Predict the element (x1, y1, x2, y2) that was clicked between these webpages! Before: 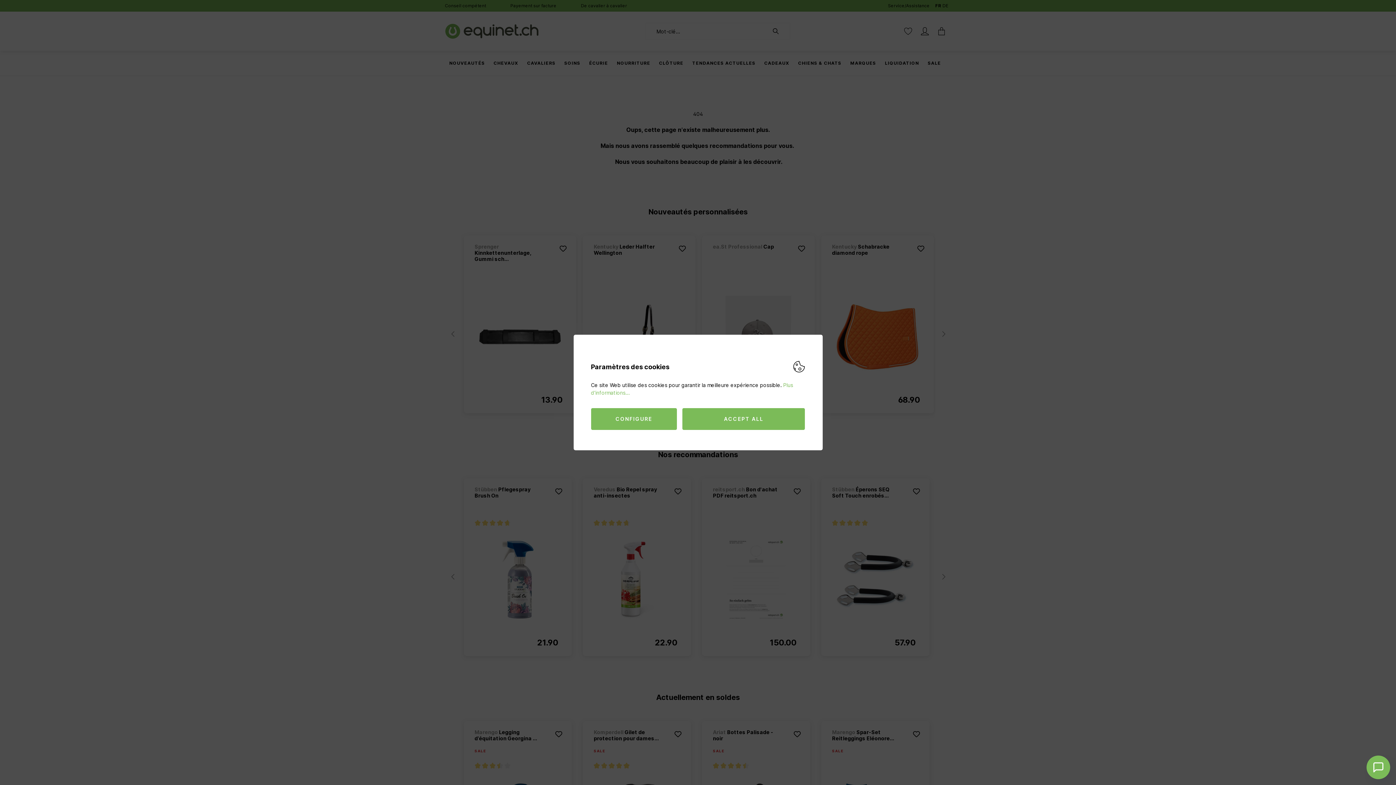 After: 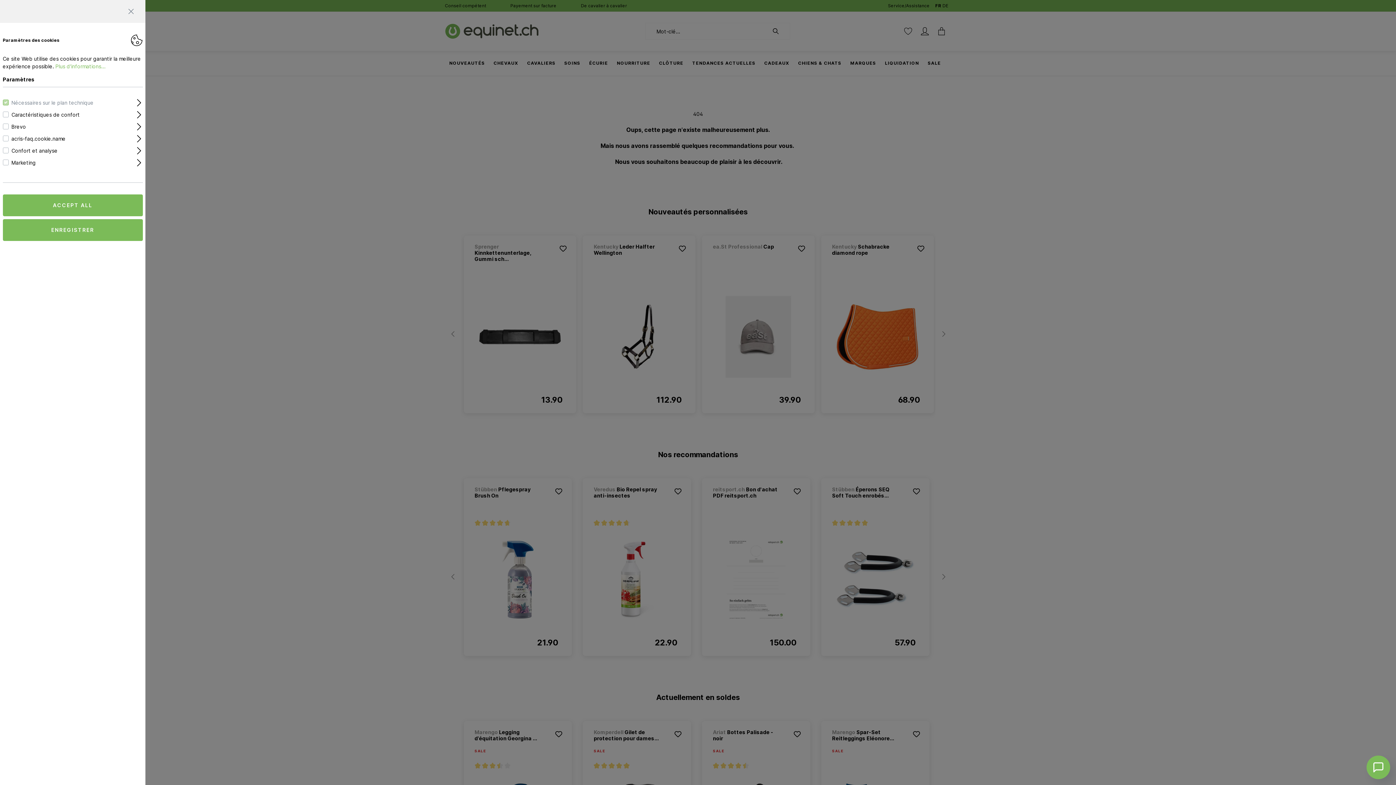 Action: bbox: (591, 408, 677, 430) label: CONFIGURE